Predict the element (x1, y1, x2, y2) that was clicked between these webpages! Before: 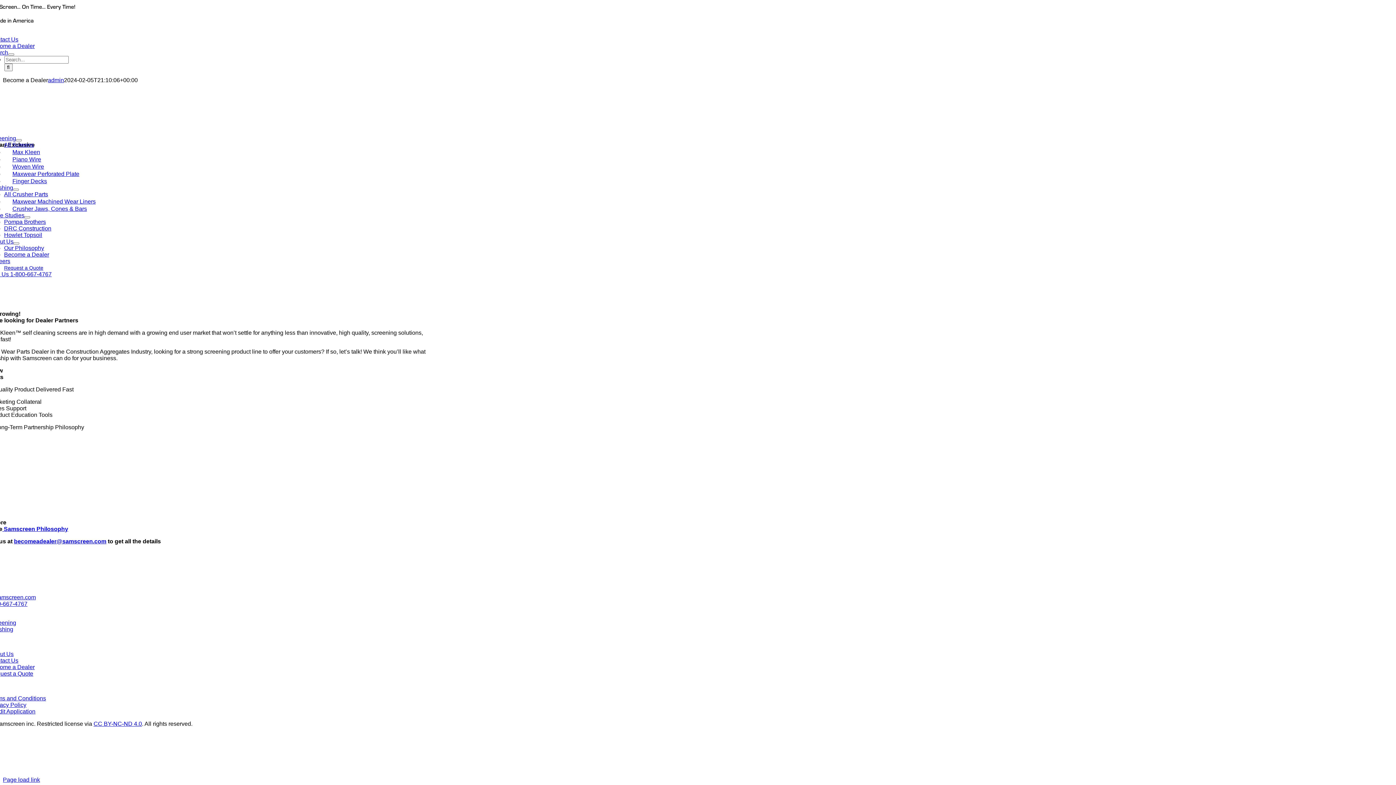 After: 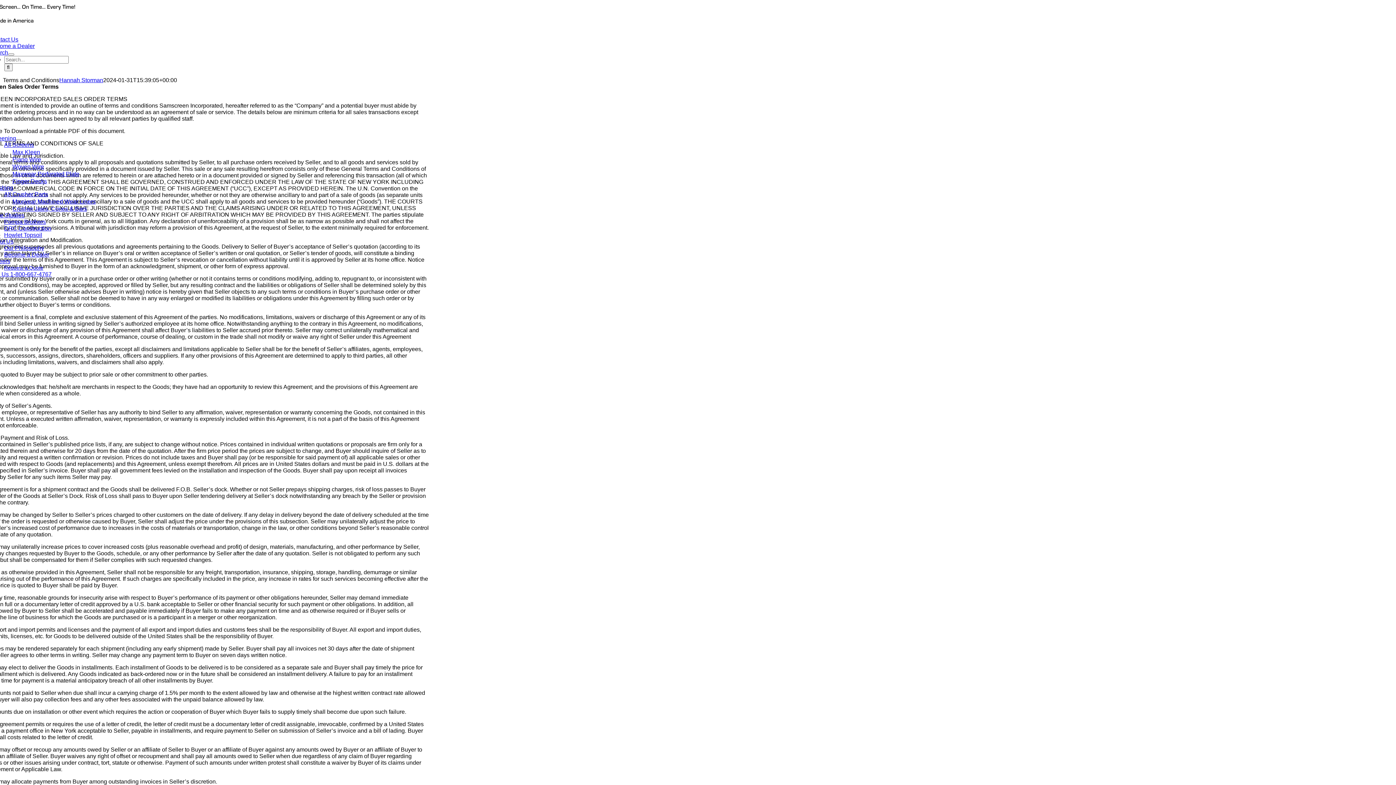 Action: label: Terms and Conditions bbox: (-10, 695, 46, 701)